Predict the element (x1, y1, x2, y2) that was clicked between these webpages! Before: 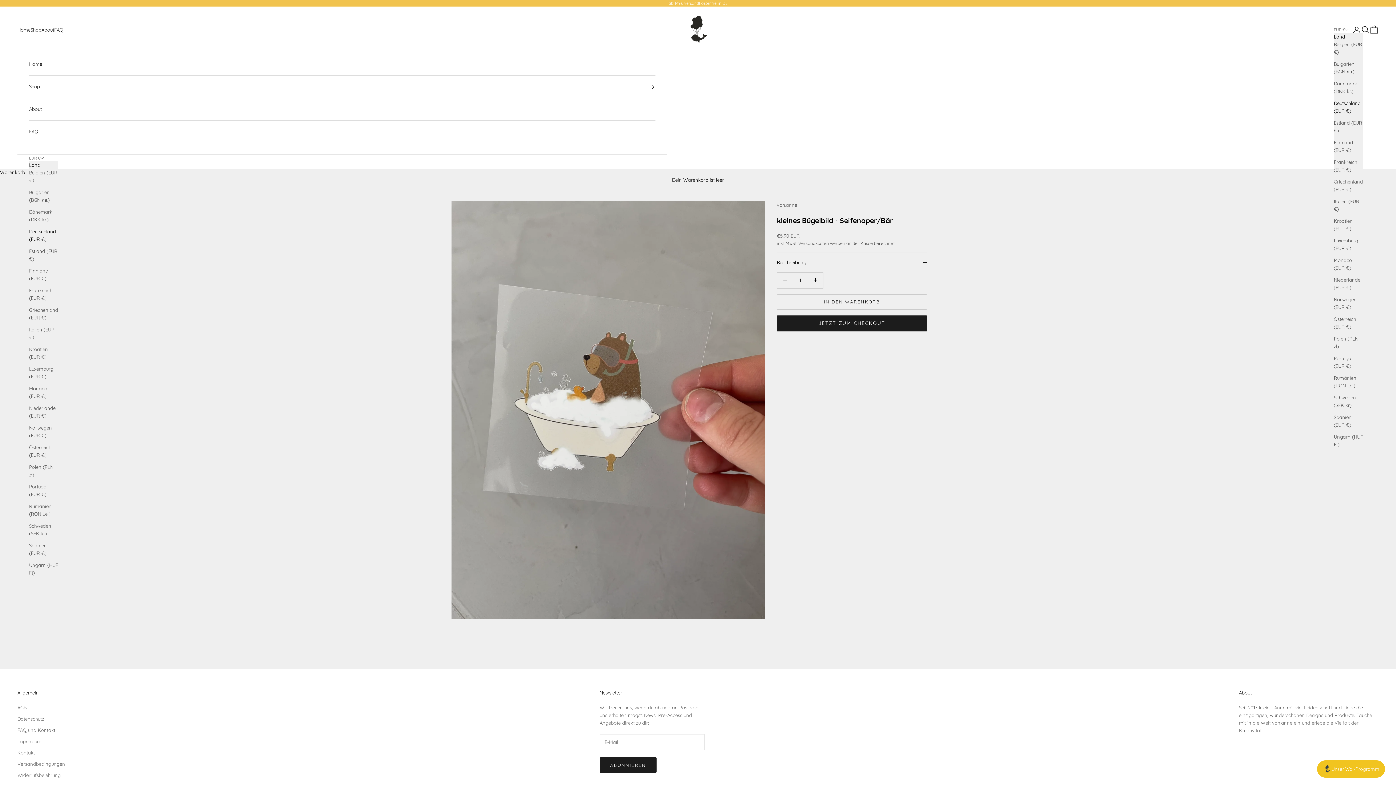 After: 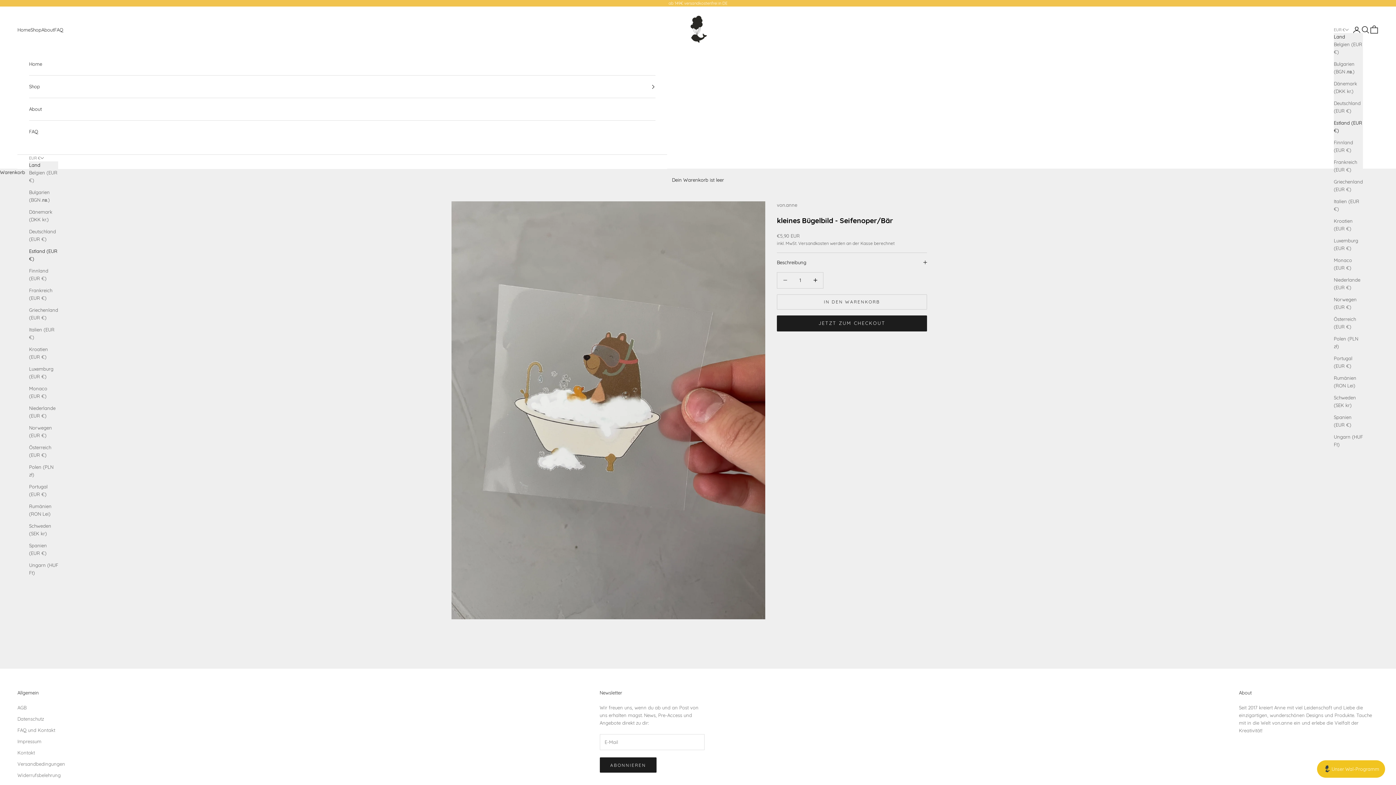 Action: label: Estland (EUR €) bbox: (29, 247, 58, 263)